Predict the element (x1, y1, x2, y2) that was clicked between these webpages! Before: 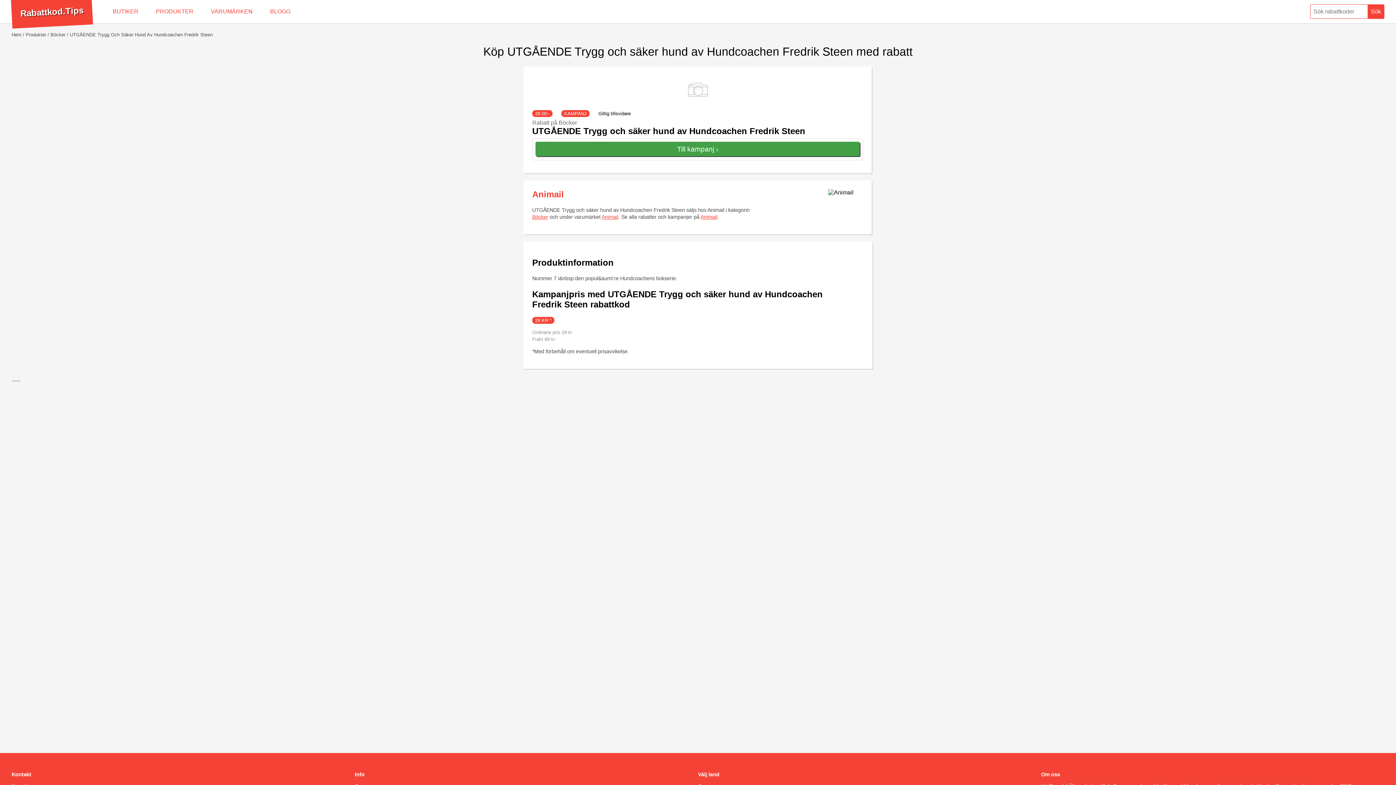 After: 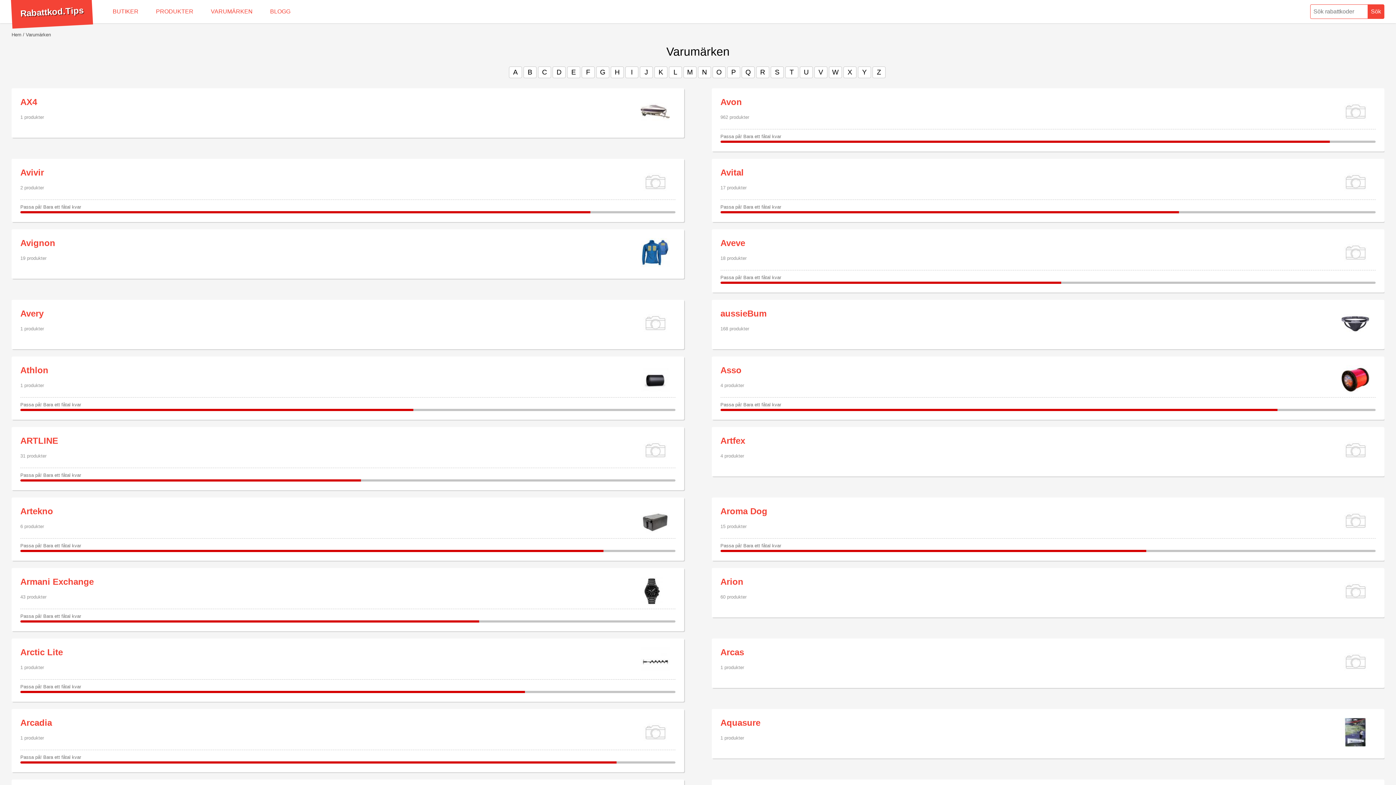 Action: bbox: (202, 0, 261, 23) label: VARUMÄRKEN